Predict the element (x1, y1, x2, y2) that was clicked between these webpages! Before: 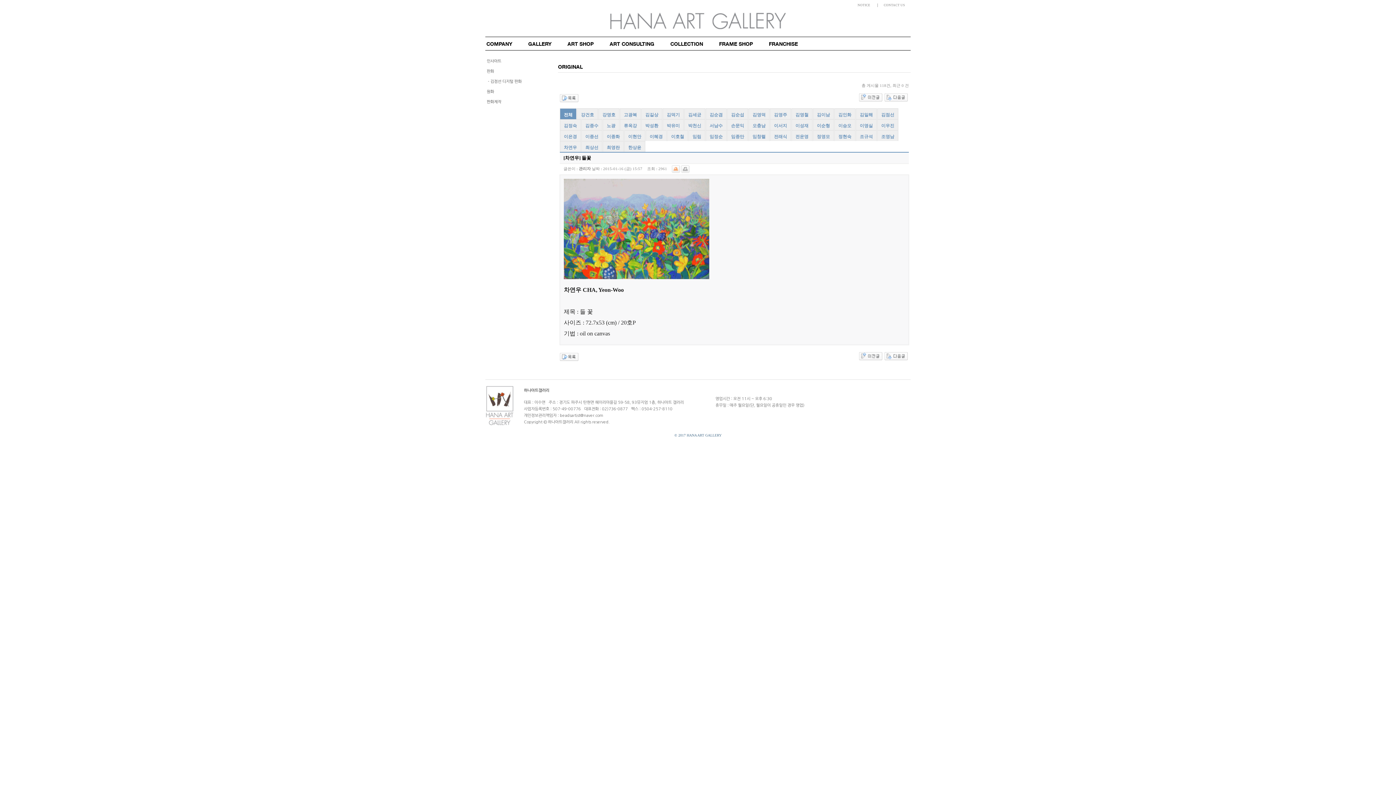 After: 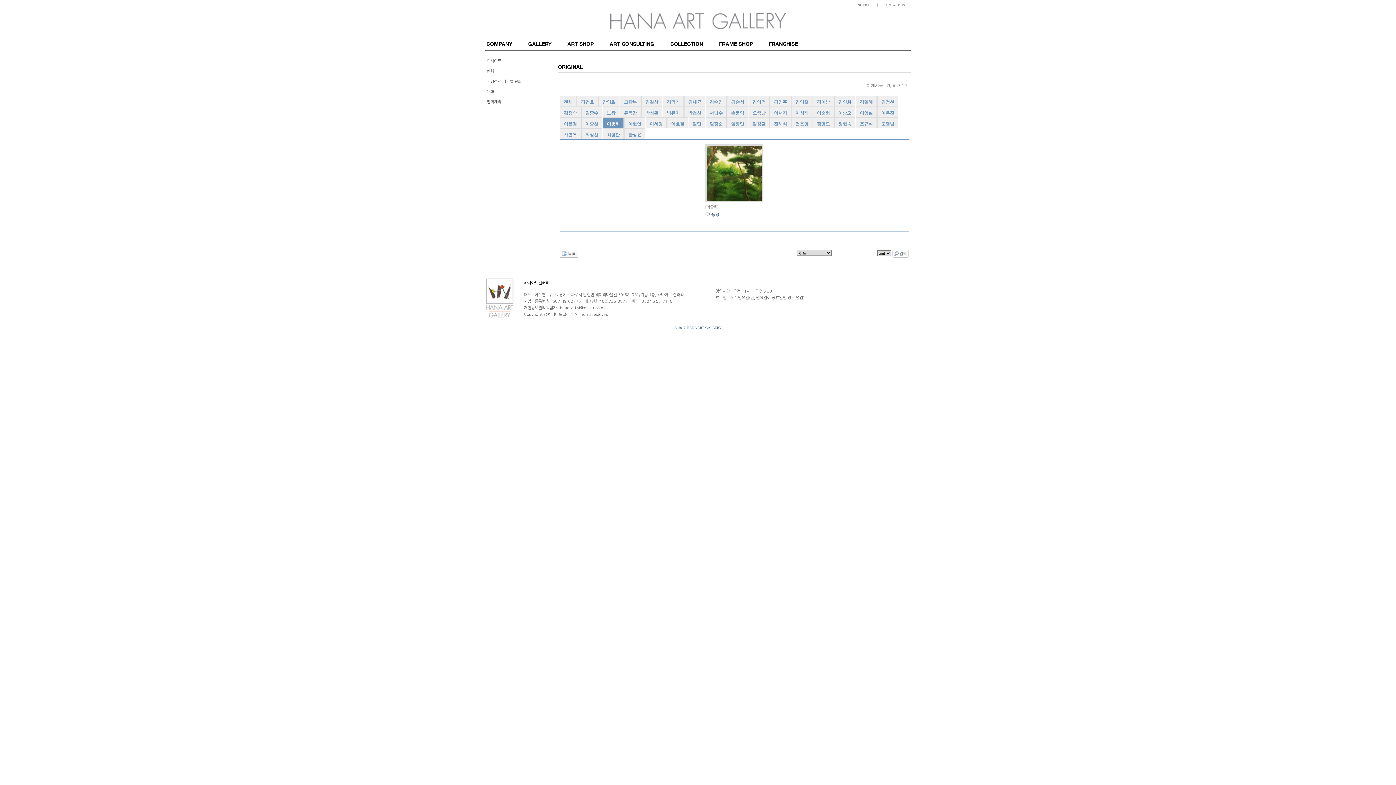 Action: bbox: (606, 134, 620, 139) label: 이종화